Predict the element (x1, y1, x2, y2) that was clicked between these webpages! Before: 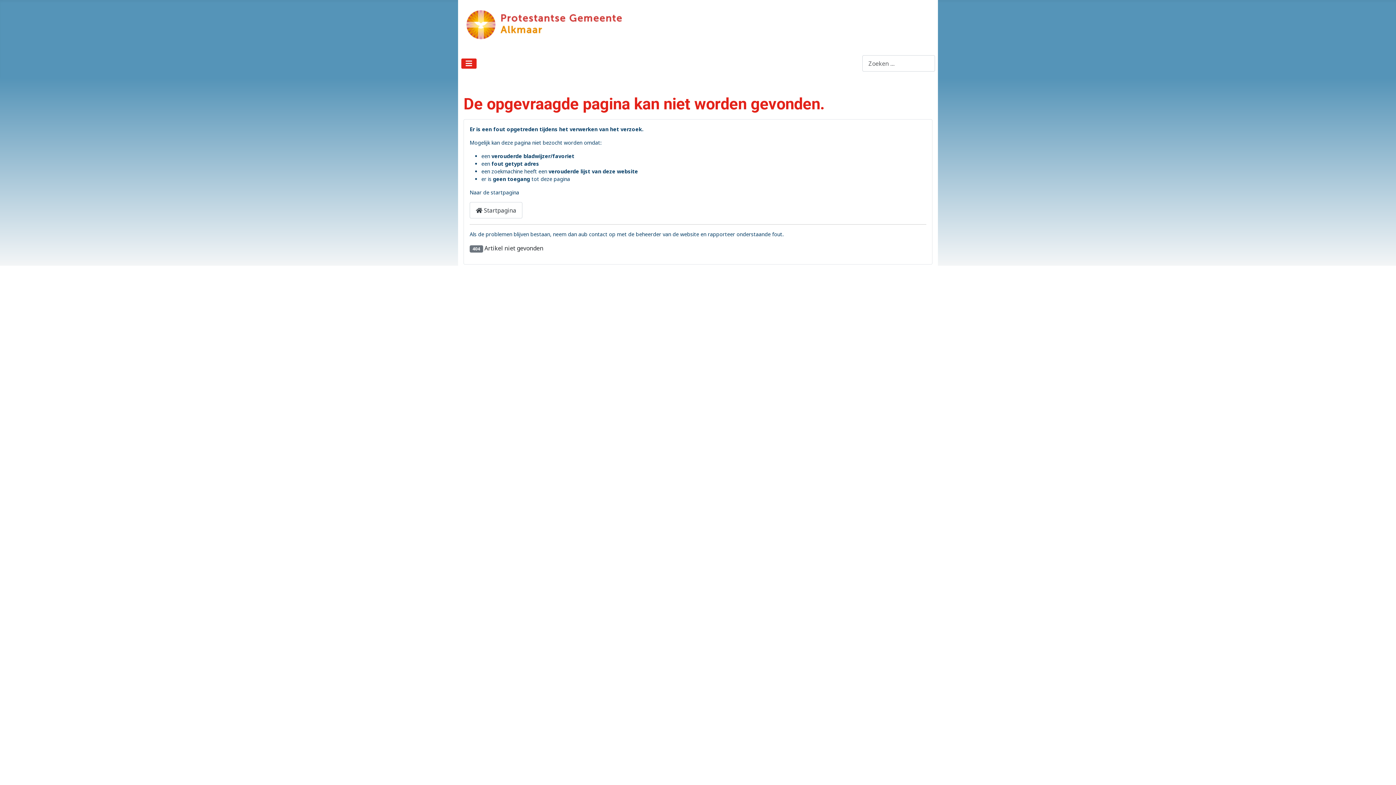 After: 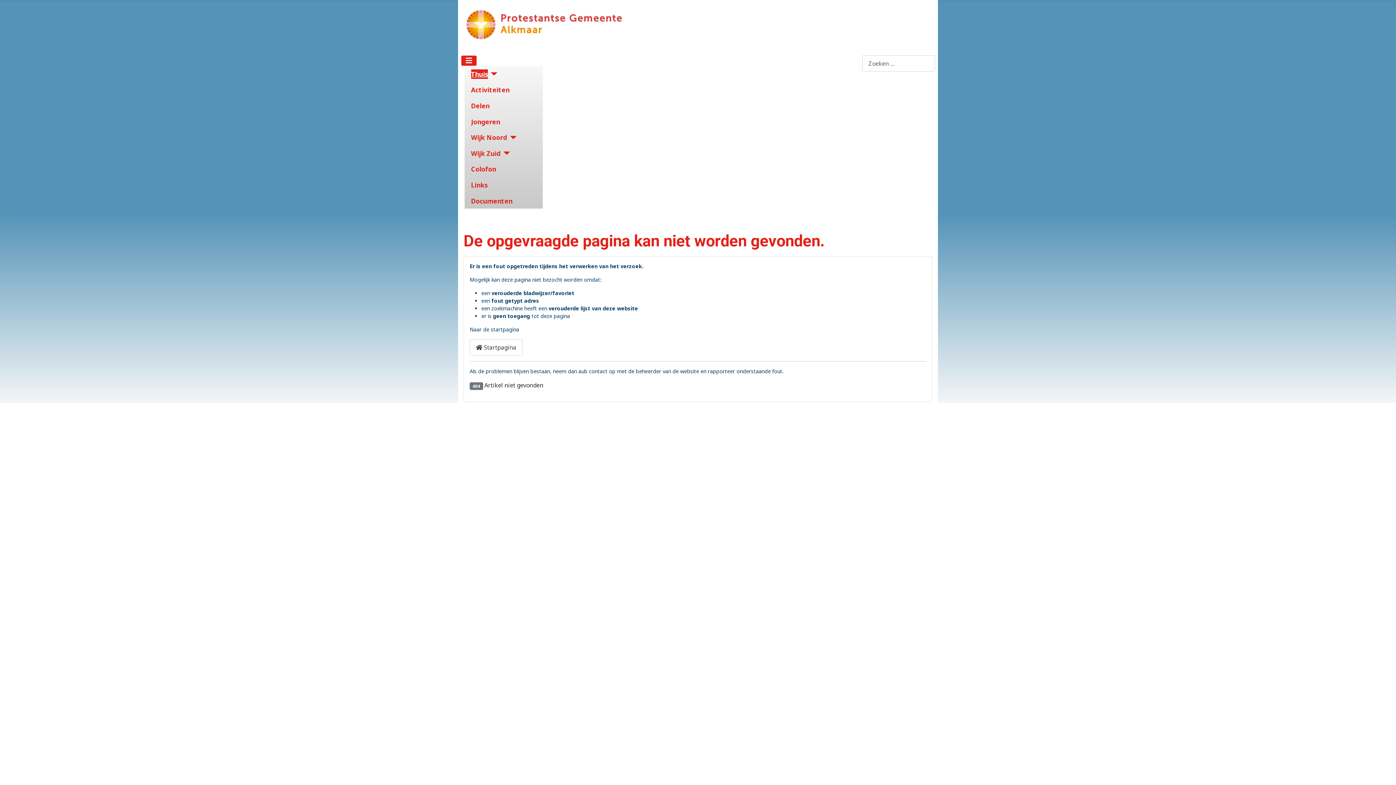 Action: bbox: (461, 58, 477, 68) label: Schakelen navigatie